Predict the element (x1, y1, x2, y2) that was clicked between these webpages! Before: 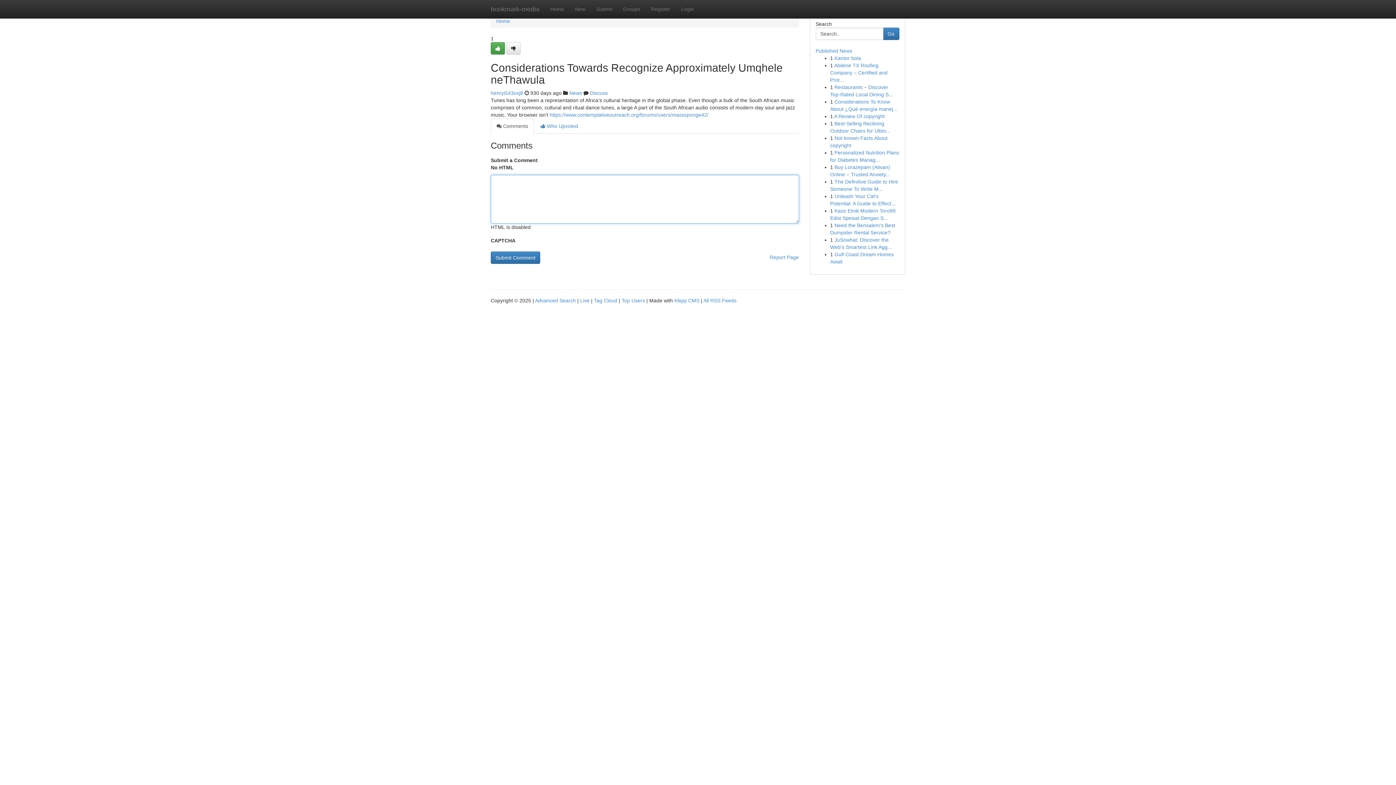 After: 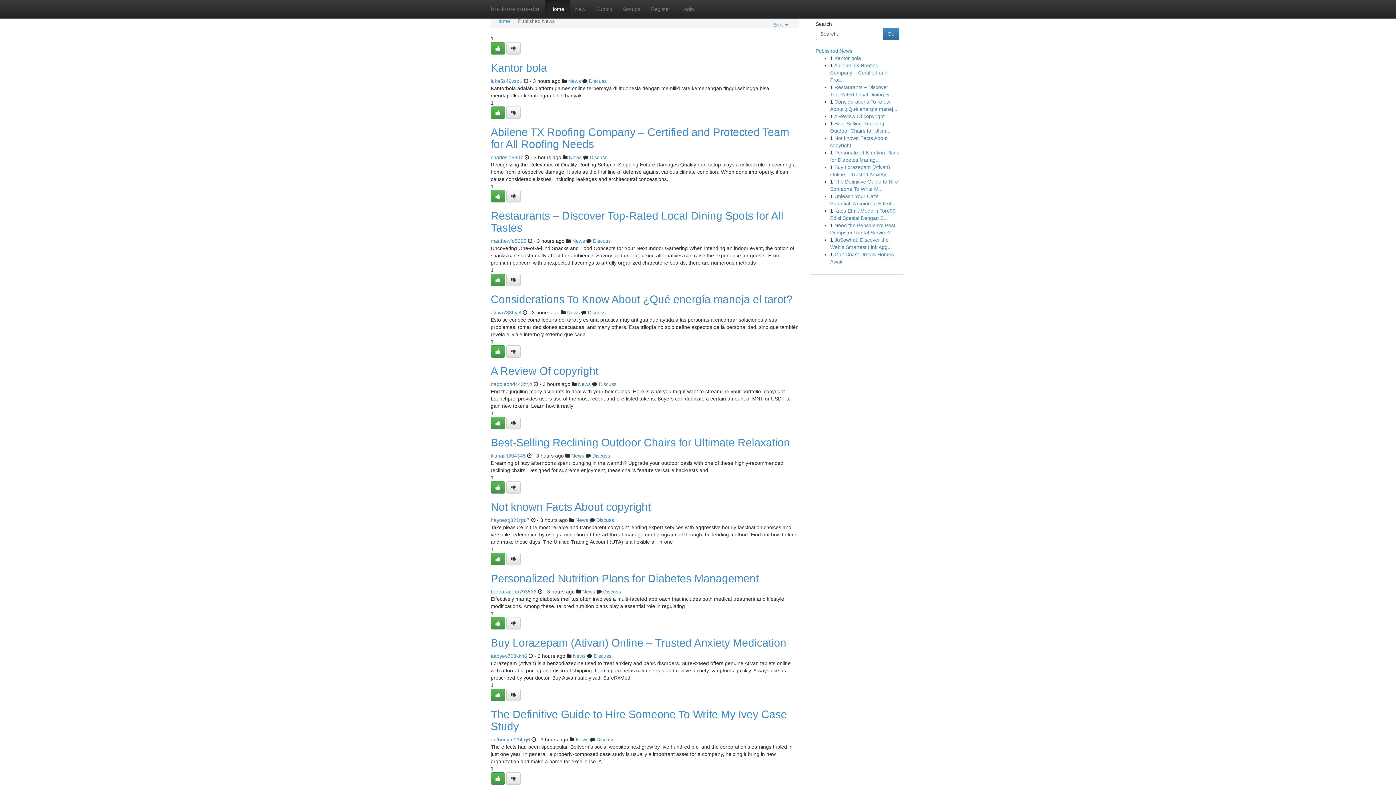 Action: bbox: (815, 48, 852, 53) label: Published News